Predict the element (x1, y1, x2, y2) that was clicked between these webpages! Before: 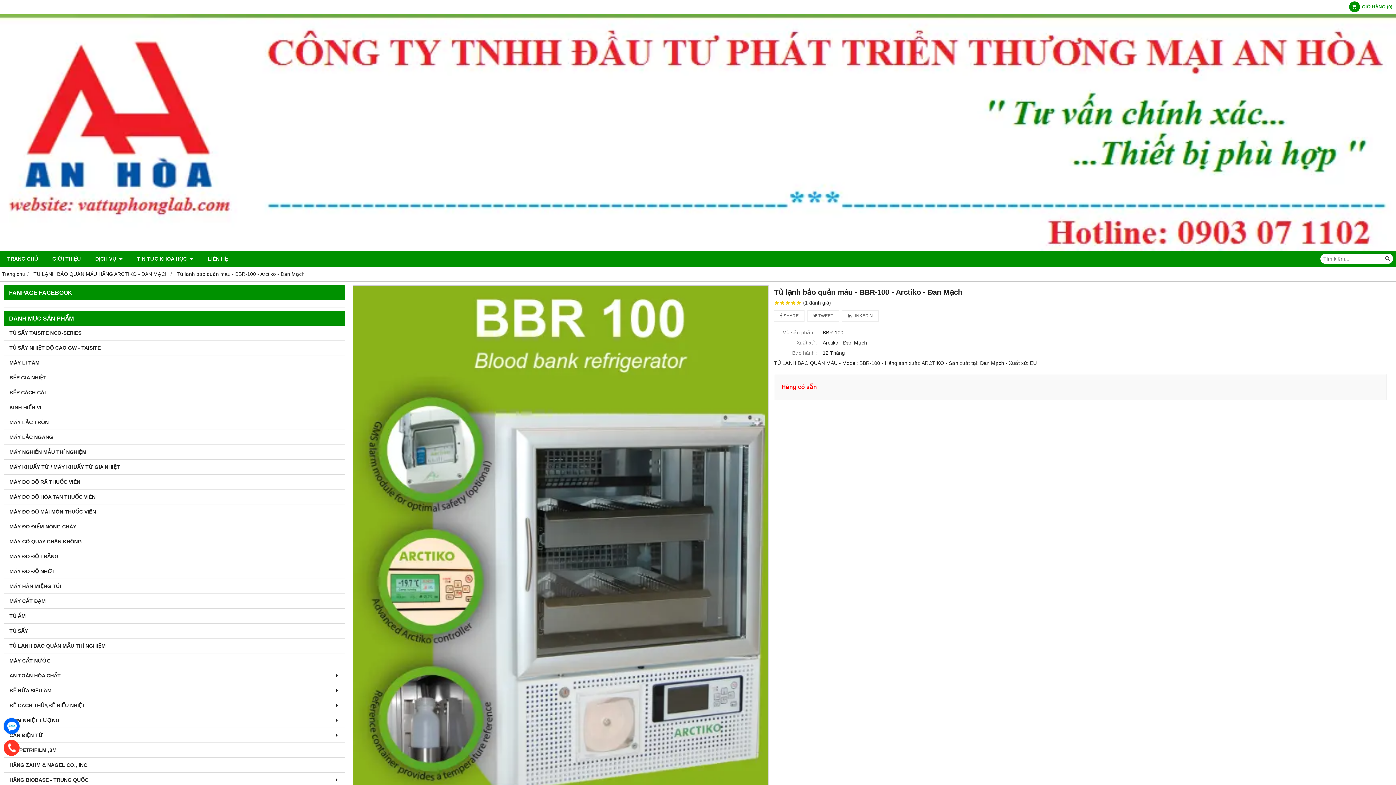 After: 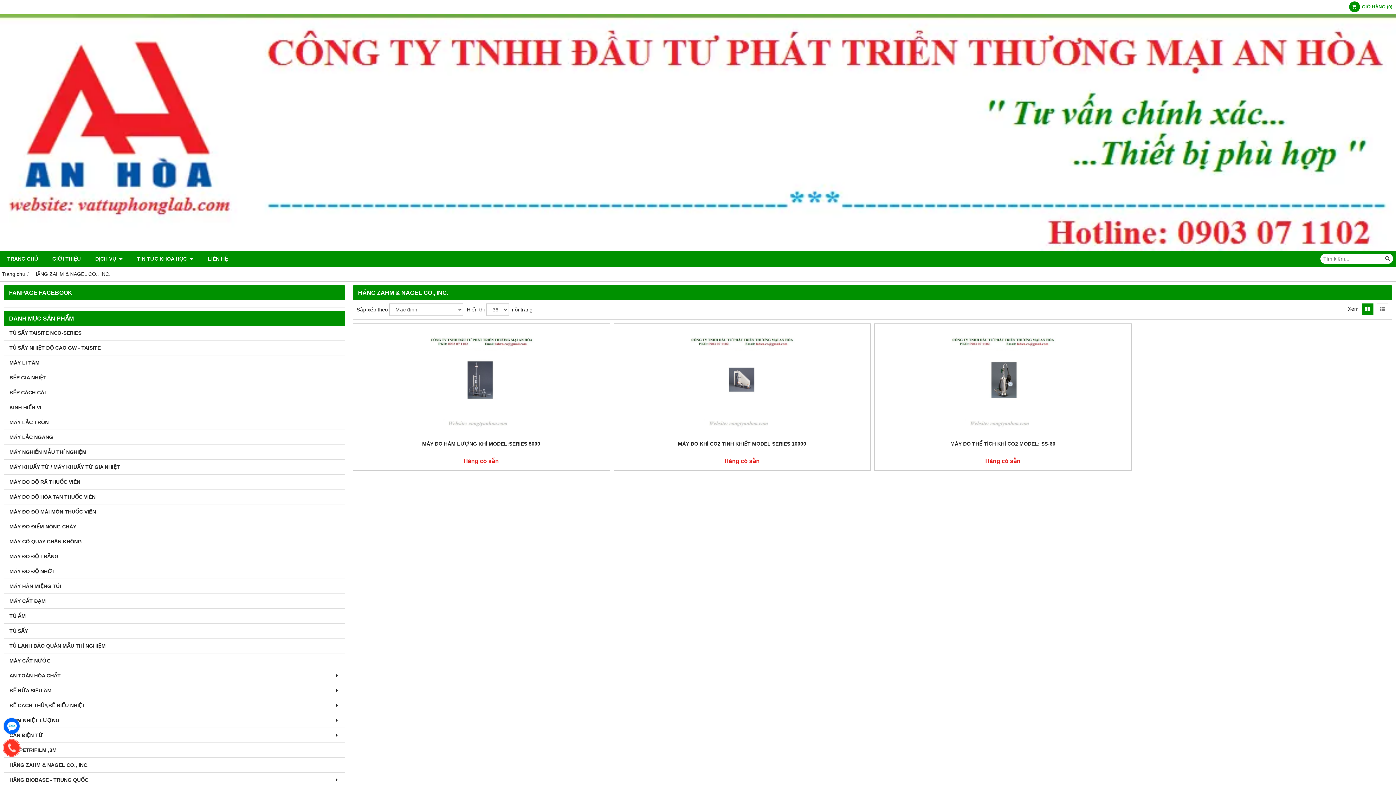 Action: label: HÃNG ZAHM & NAGEL CO., INC. bbox: (7, 758, 341, 772)